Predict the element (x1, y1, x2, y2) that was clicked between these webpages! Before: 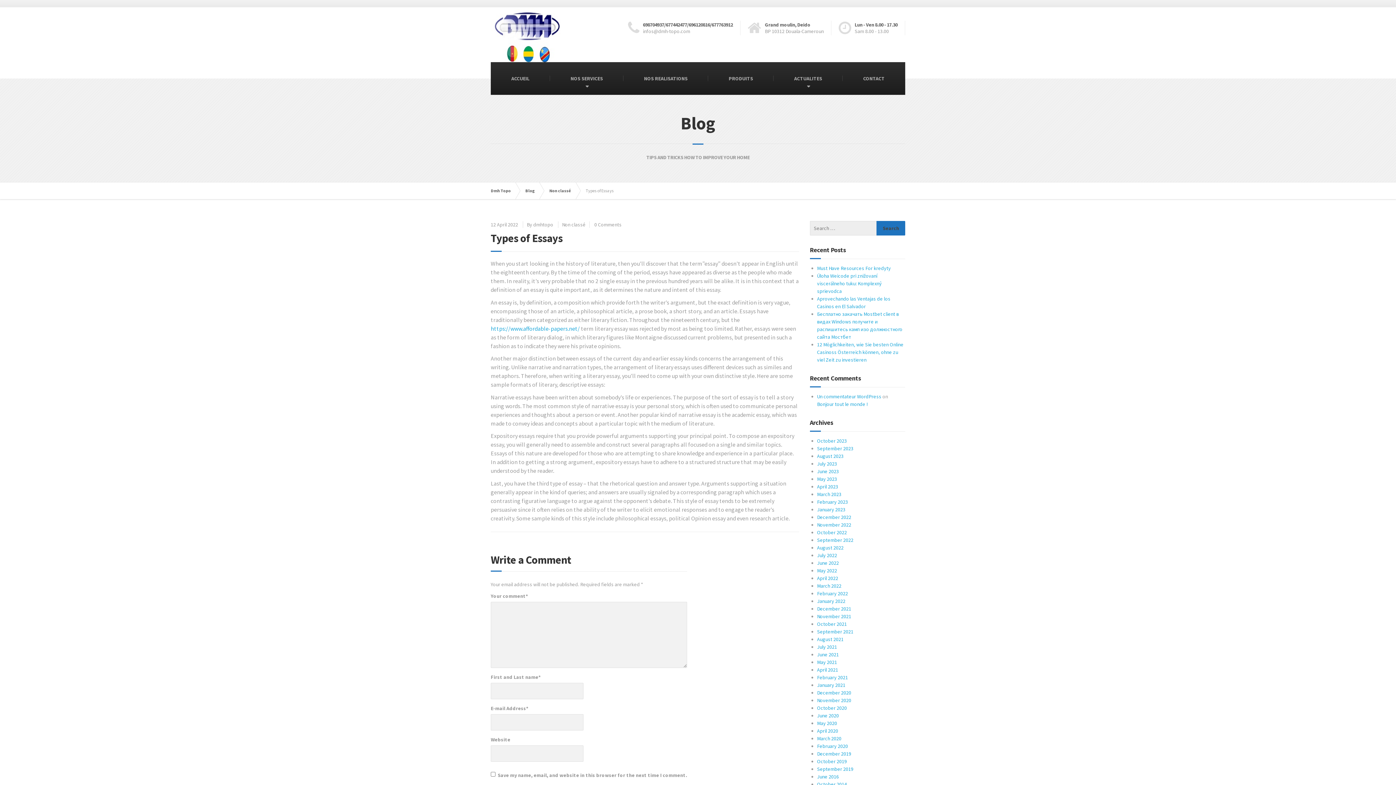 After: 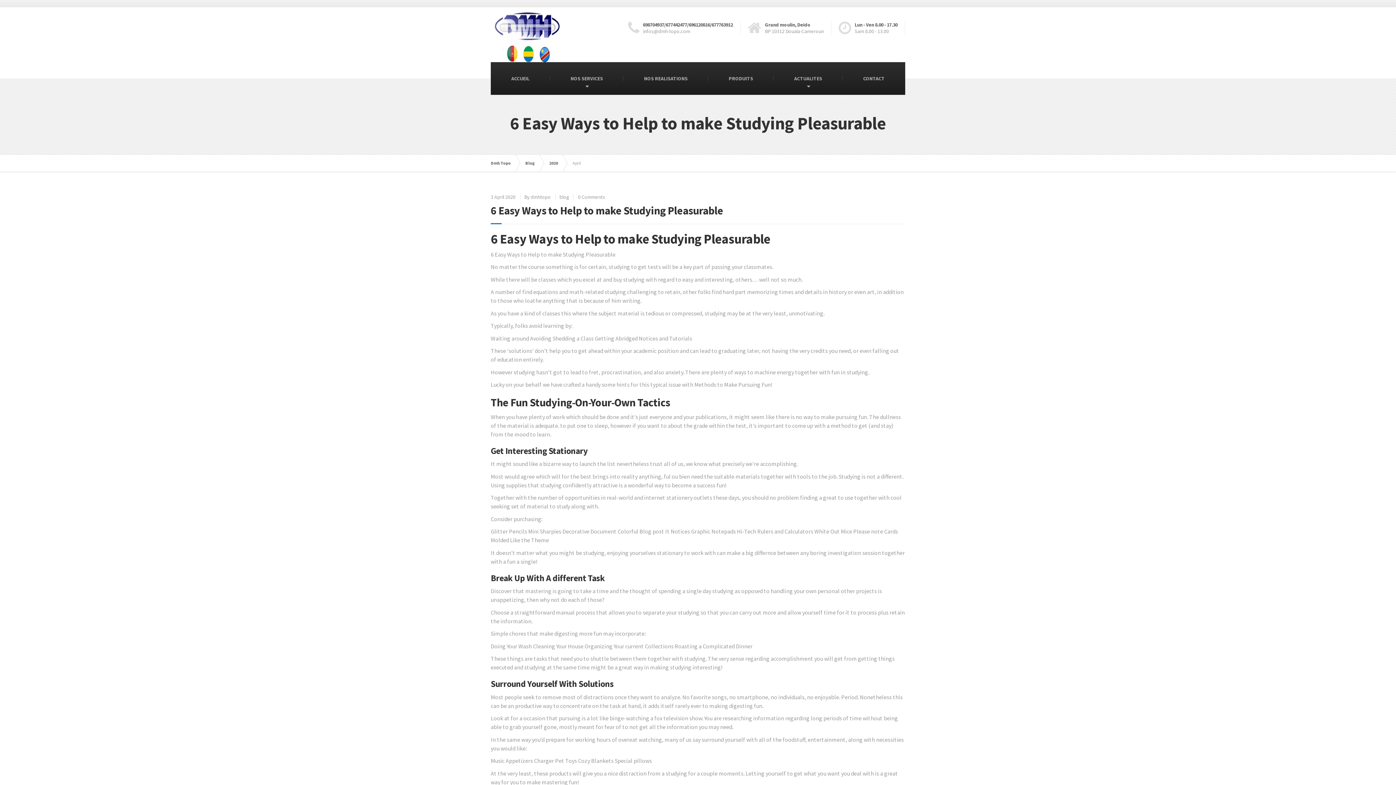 Action: bbox: (817, 728, 838, 734) label: April 2020